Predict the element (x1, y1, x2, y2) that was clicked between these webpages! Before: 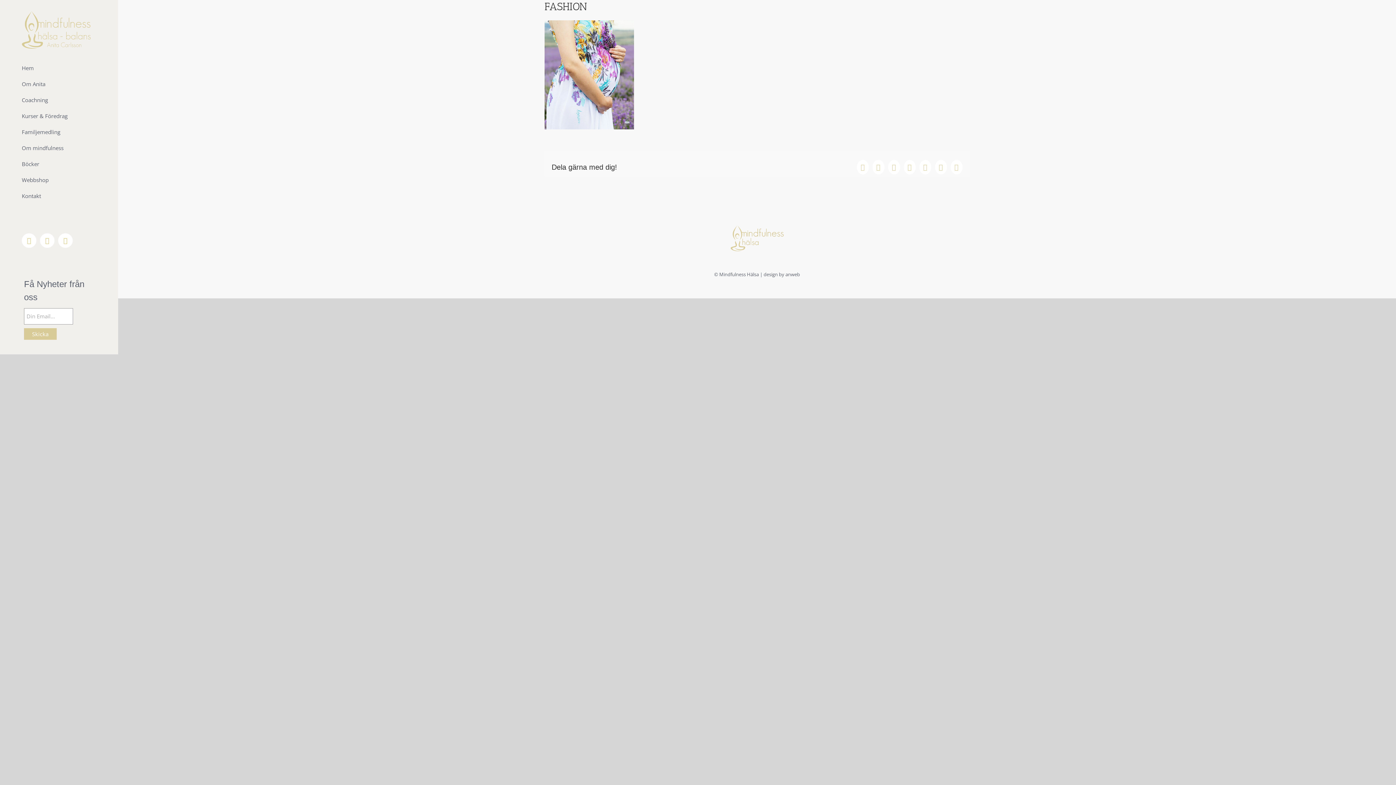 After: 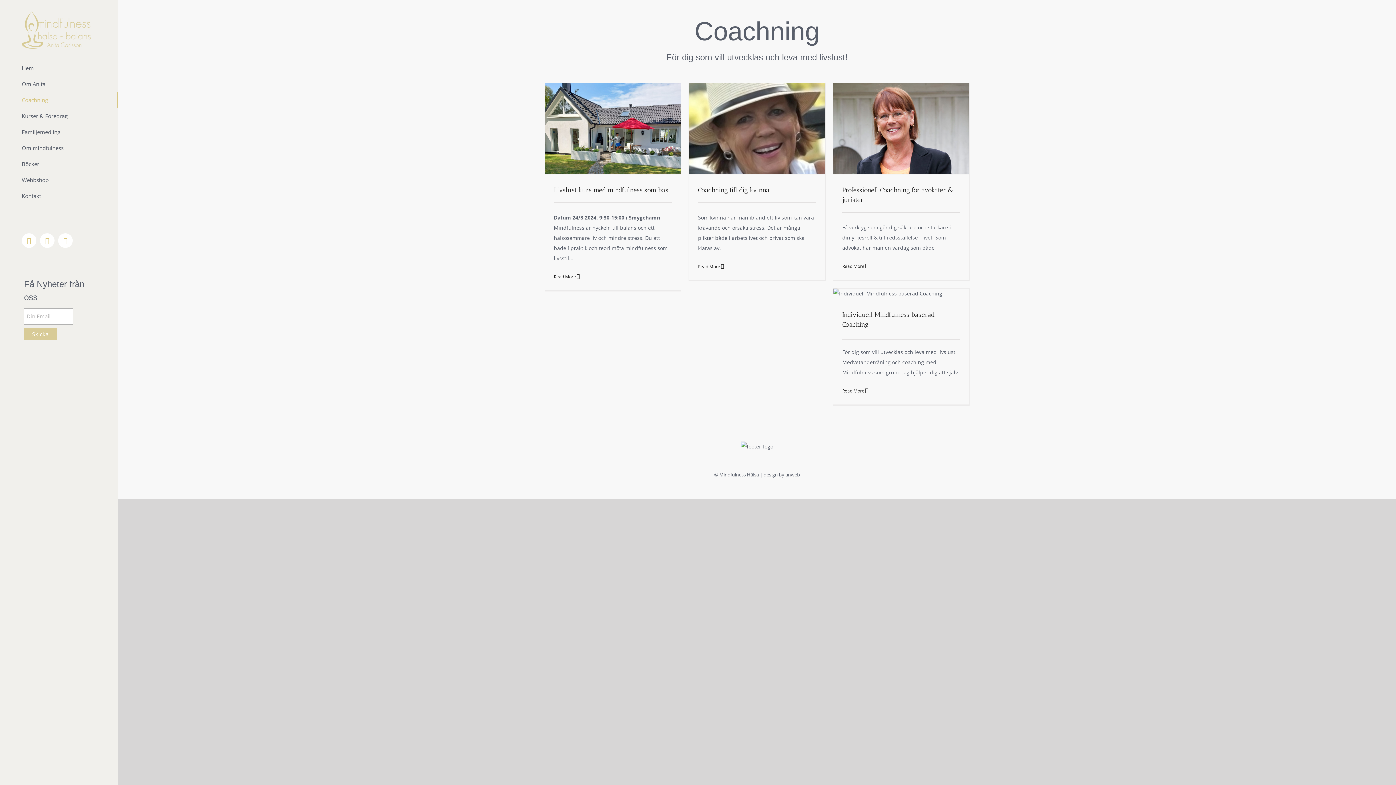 Action: label: Coachning bbox: (0, 92, 118, 108)